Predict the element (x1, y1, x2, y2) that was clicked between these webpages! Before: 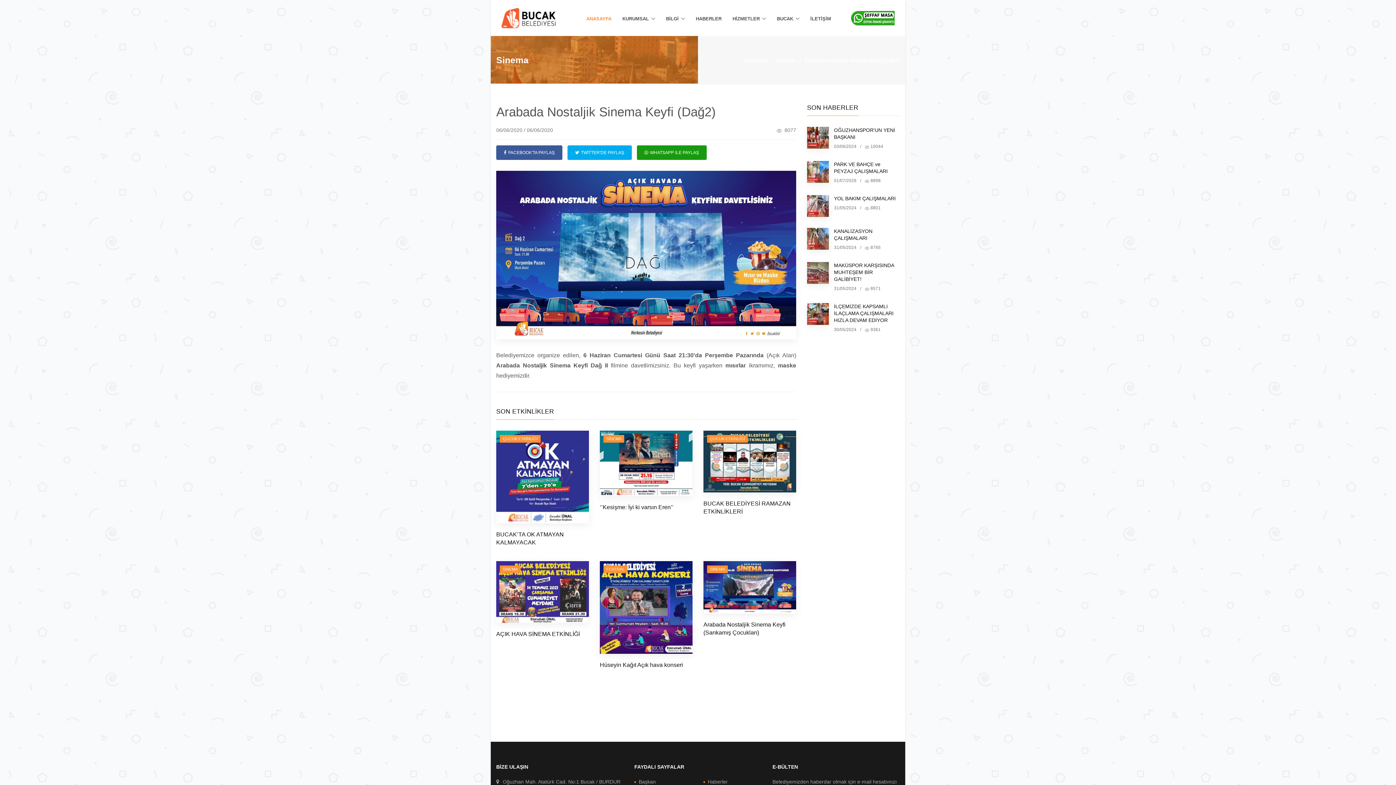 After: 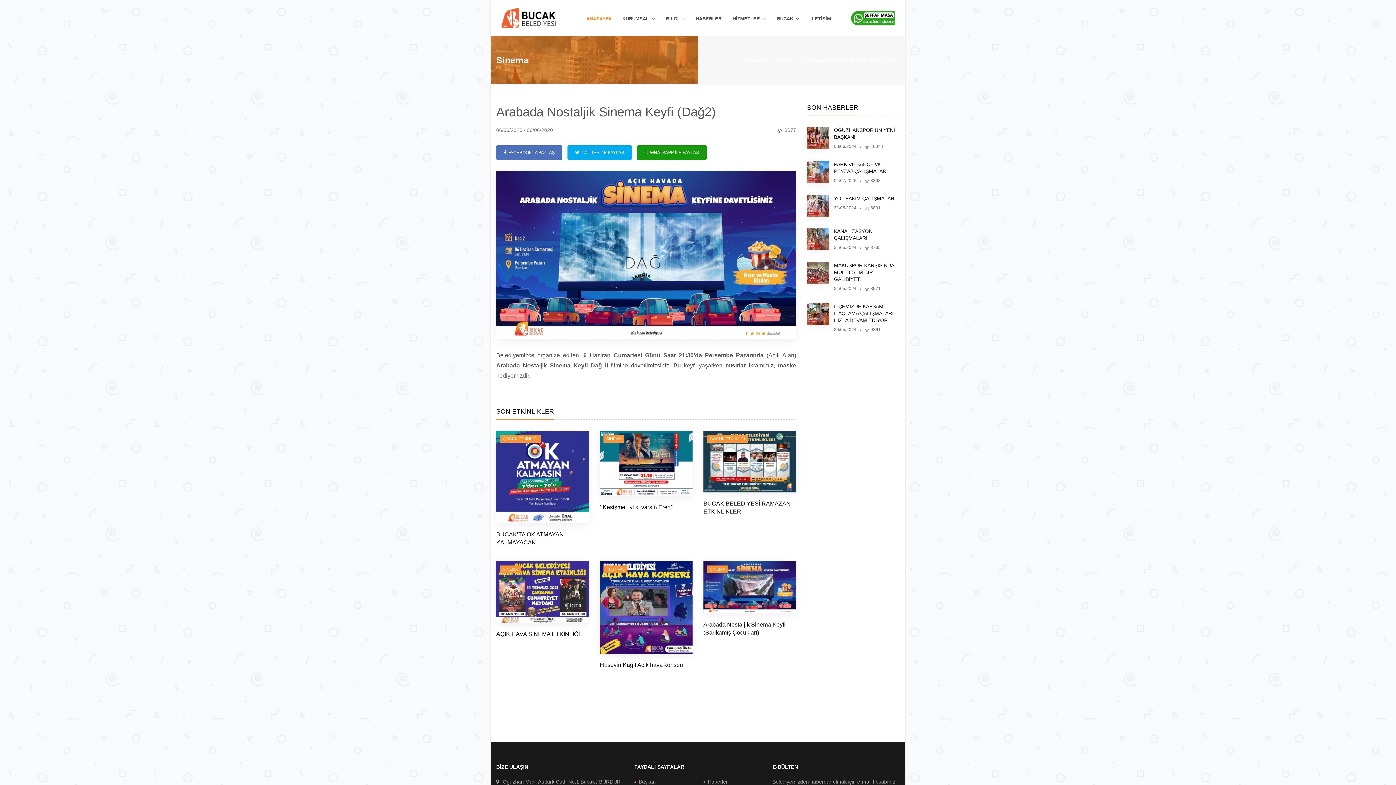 Action: label: FACEBOOK'TA PAYLAŞ bbox: (496, 145, 562, 160)